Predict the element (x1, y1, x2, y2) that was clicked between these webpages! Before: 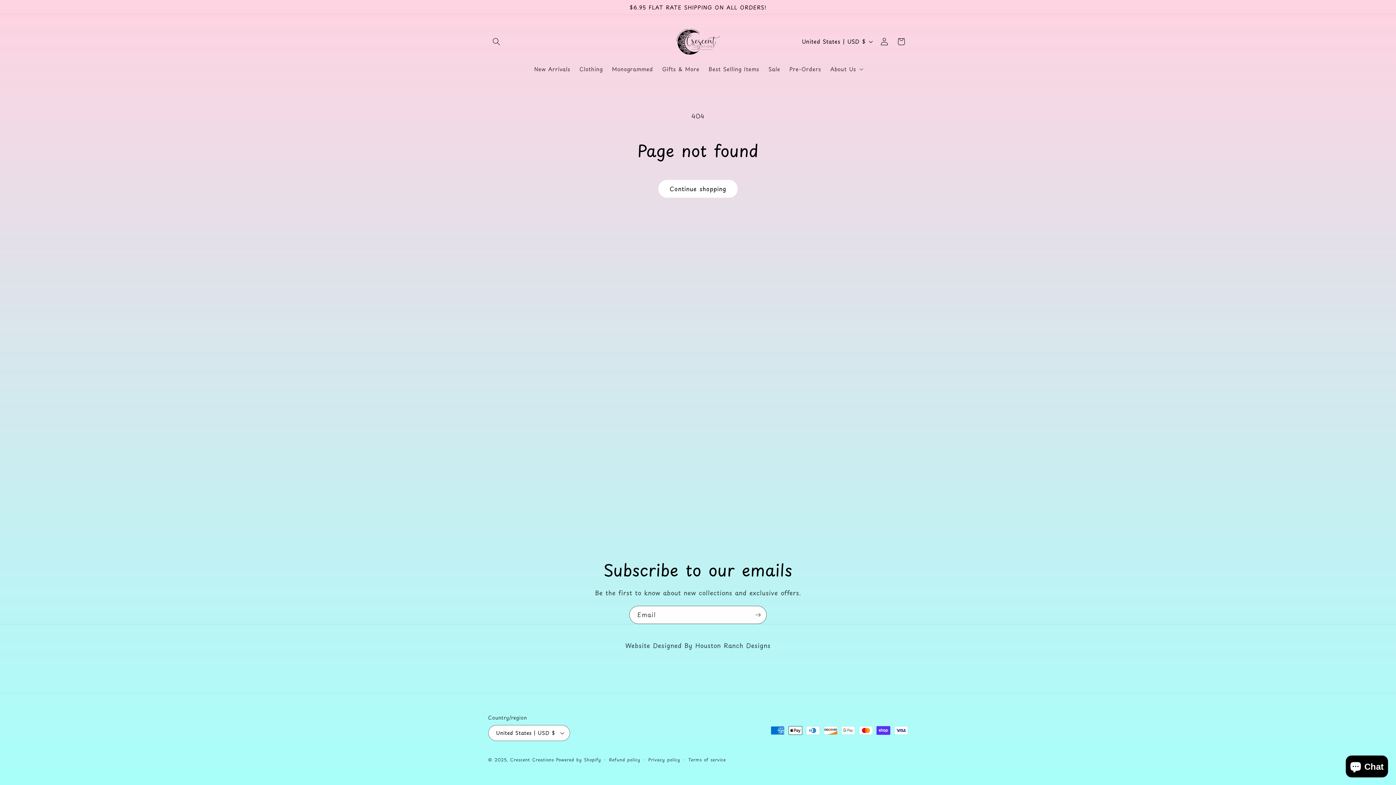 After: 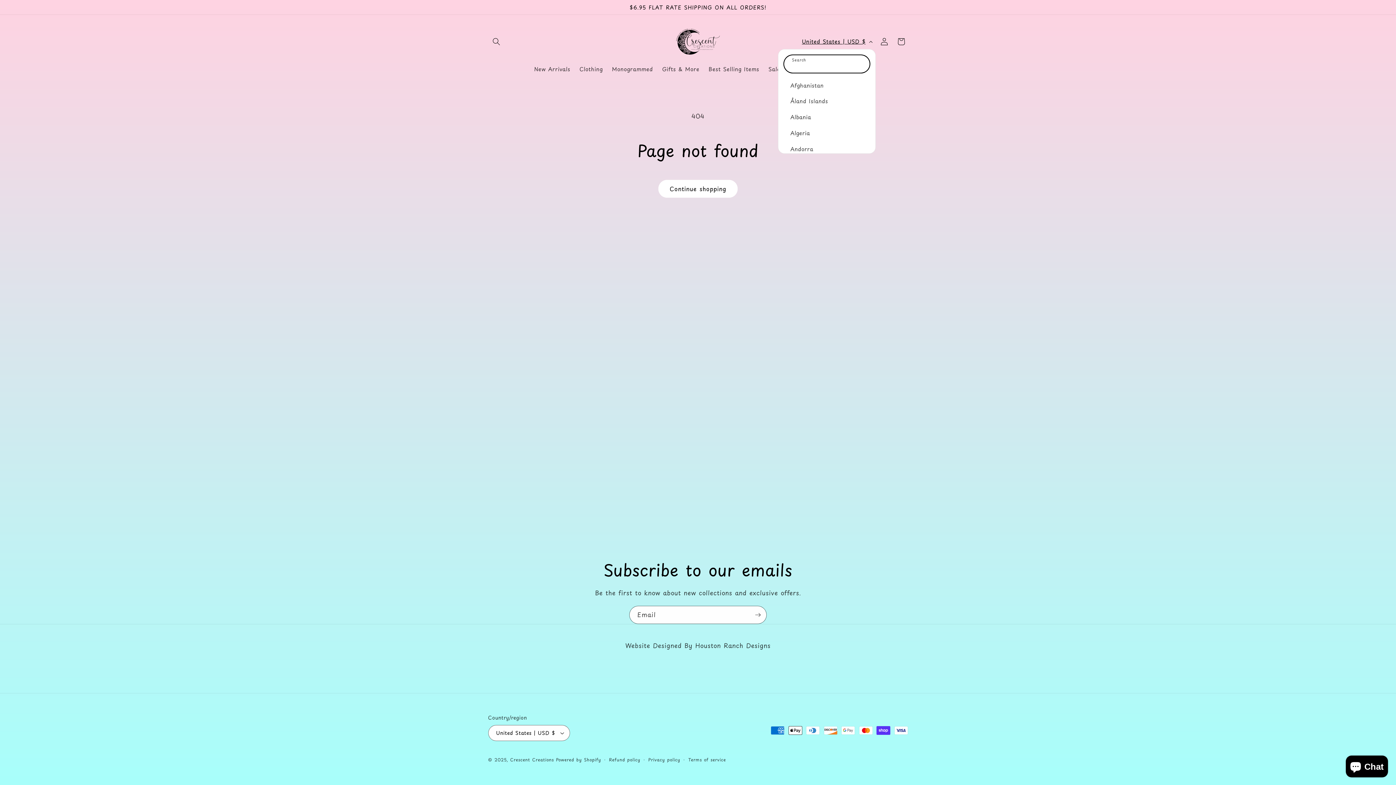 Action: label: United States | USD $ bbox: (797, 34, 876, 48)